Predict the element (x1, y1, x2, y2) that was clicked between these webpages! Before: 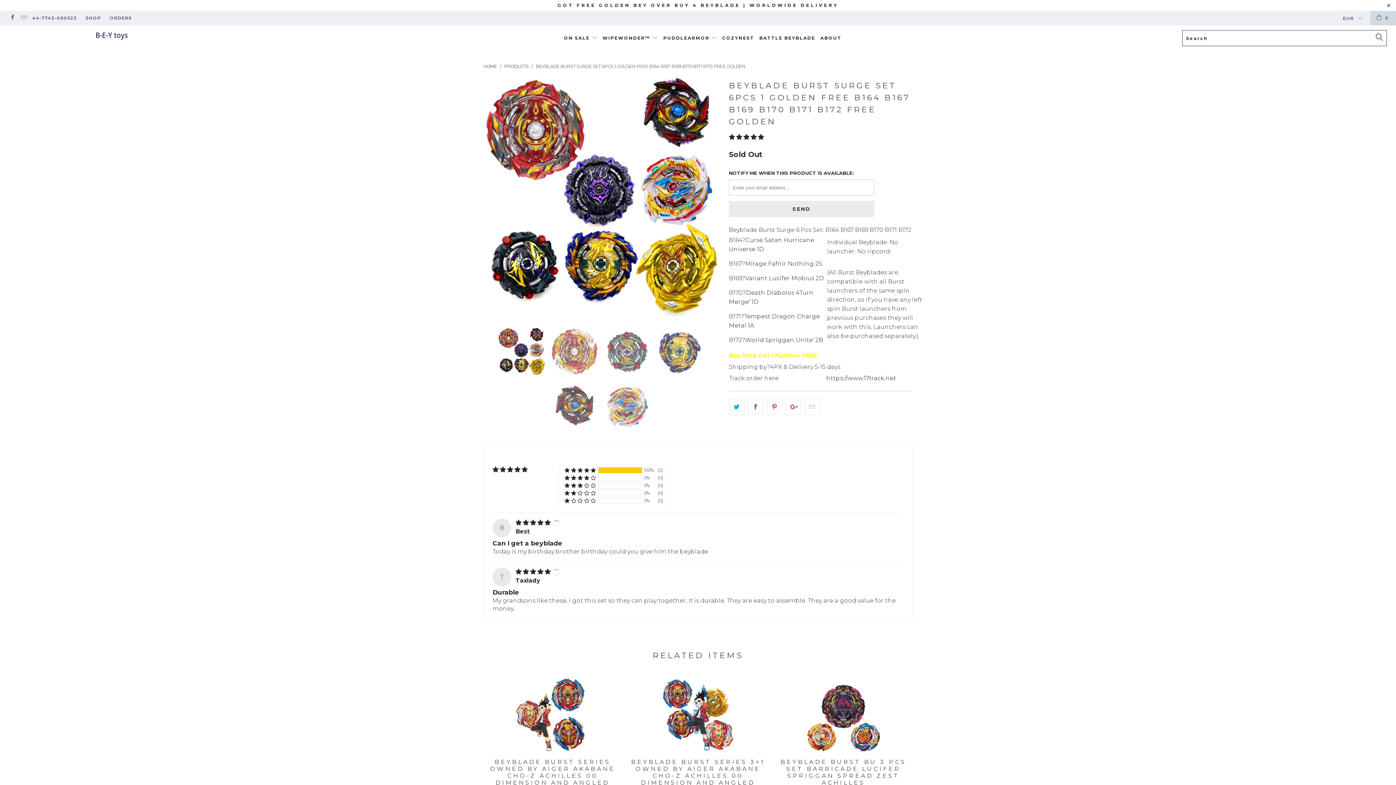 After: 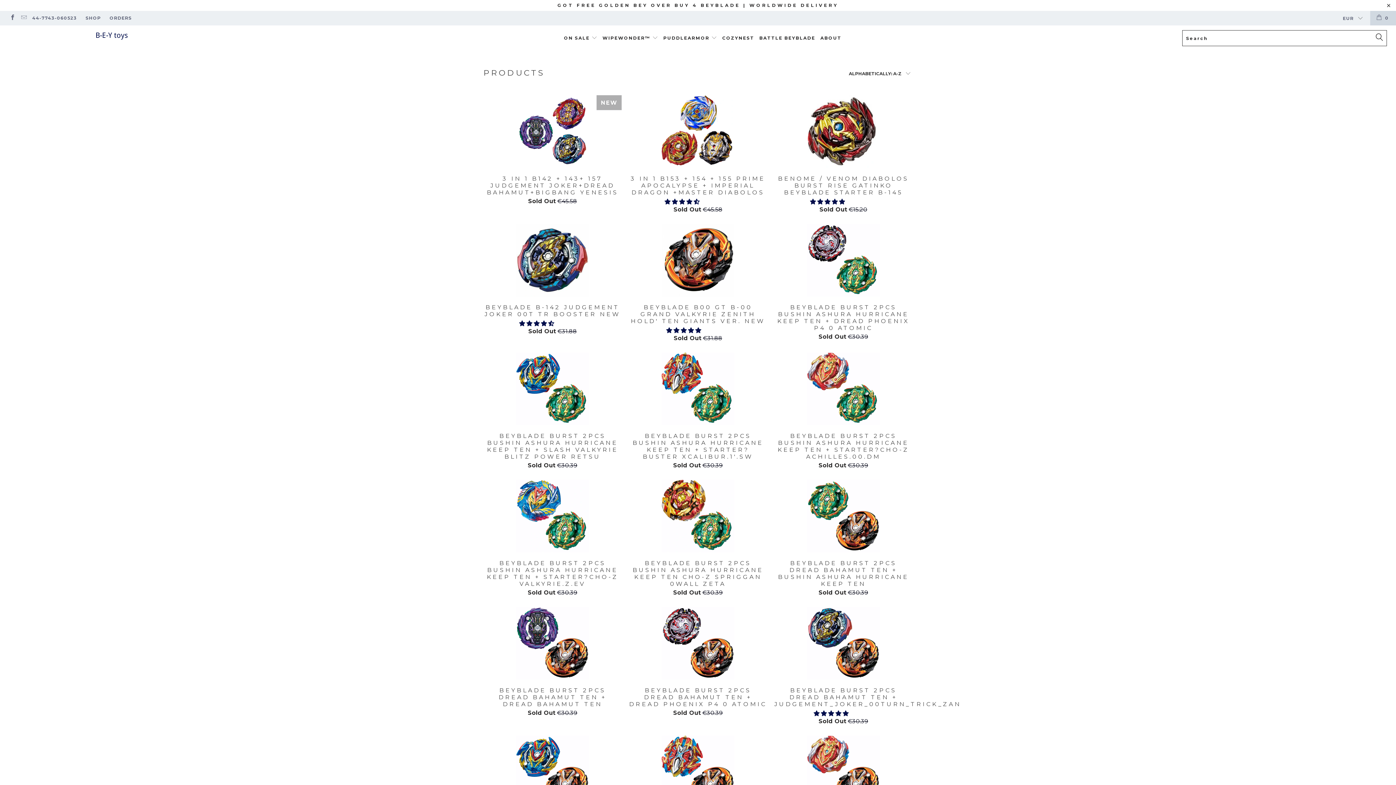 Action: bbox: (504, 63, 528, 69) label: PRODUCTS